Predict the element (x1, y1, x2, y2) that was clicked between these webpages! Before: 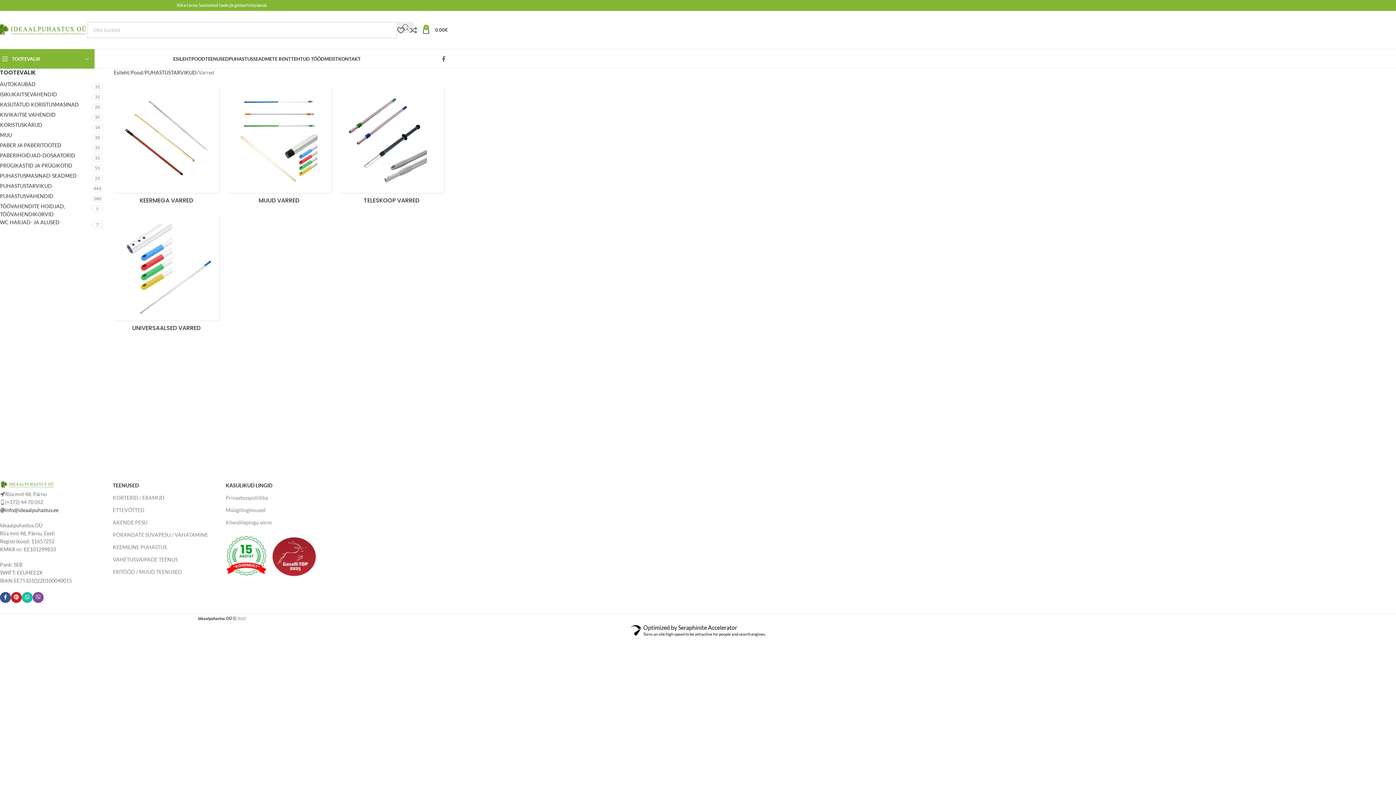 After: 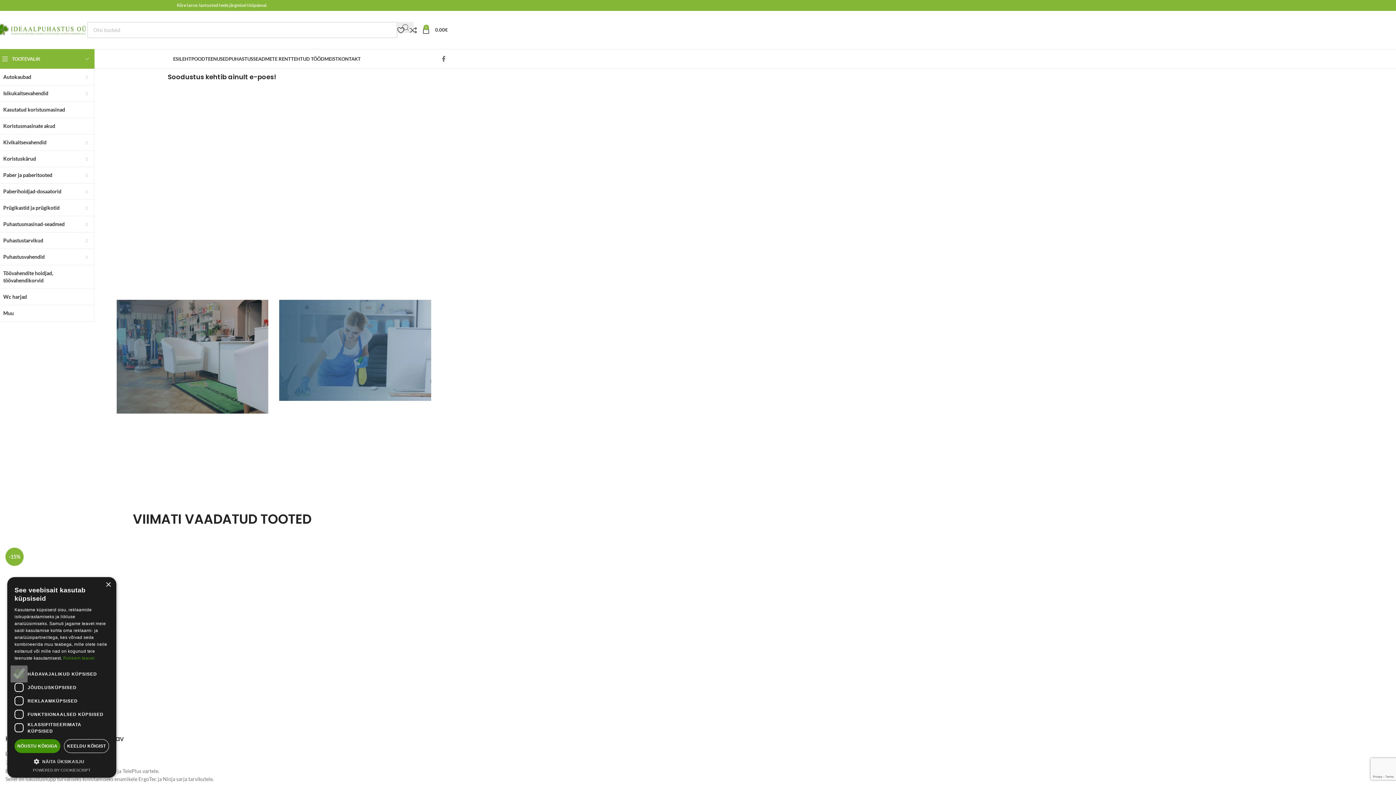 Action: label: Esileht bbox: (113, 68, 129, 76)